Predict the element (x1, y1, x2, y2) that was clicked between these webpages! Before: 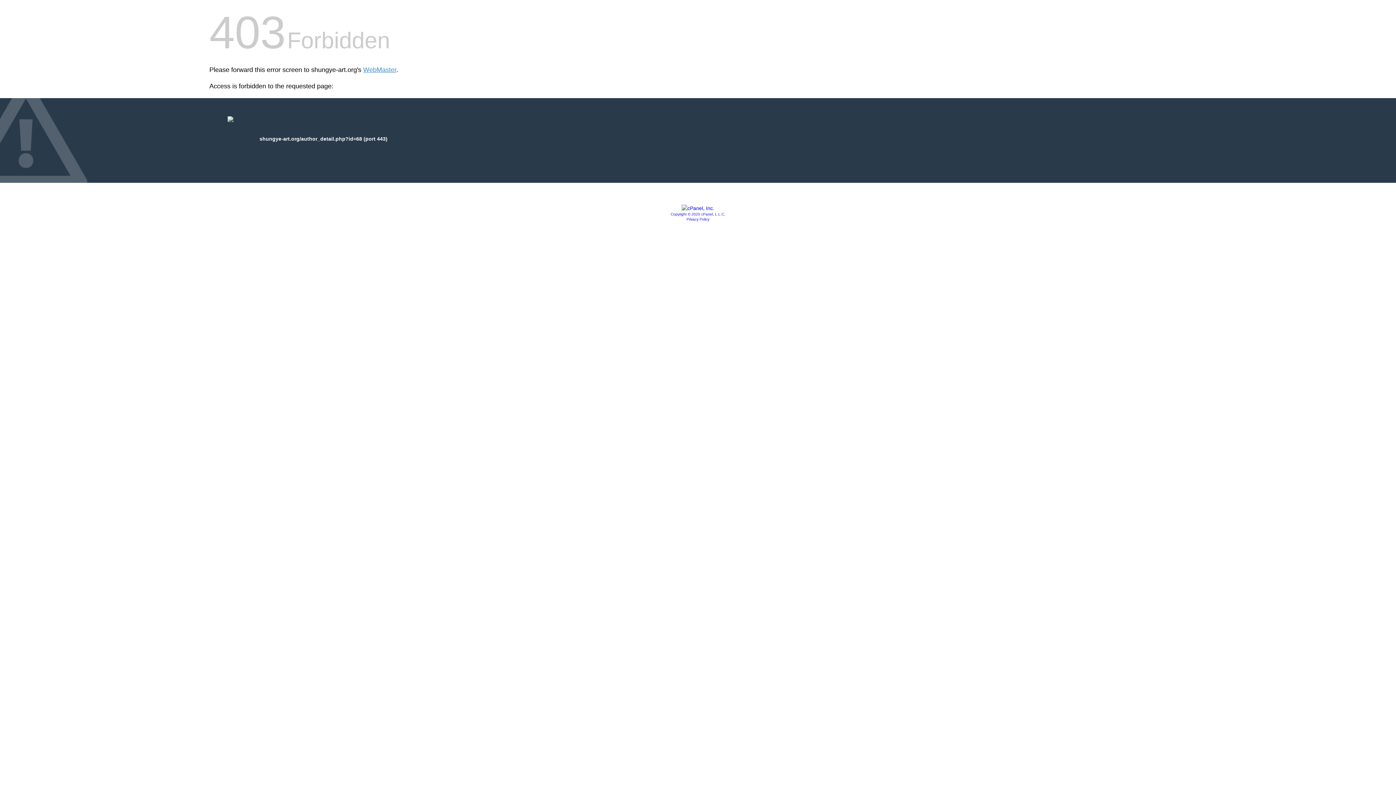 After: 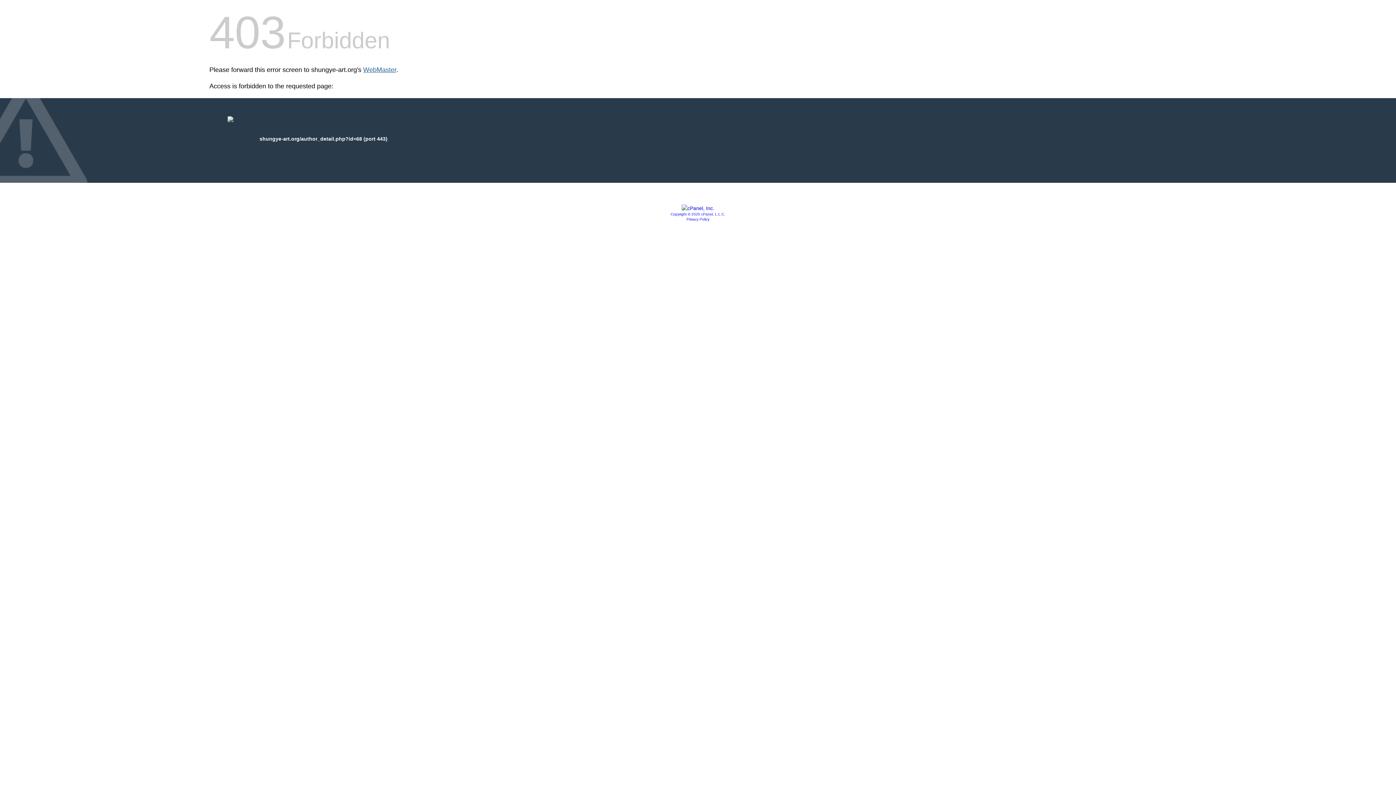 Action: label: WebMaster bbox: (363, 66, 396, 73)